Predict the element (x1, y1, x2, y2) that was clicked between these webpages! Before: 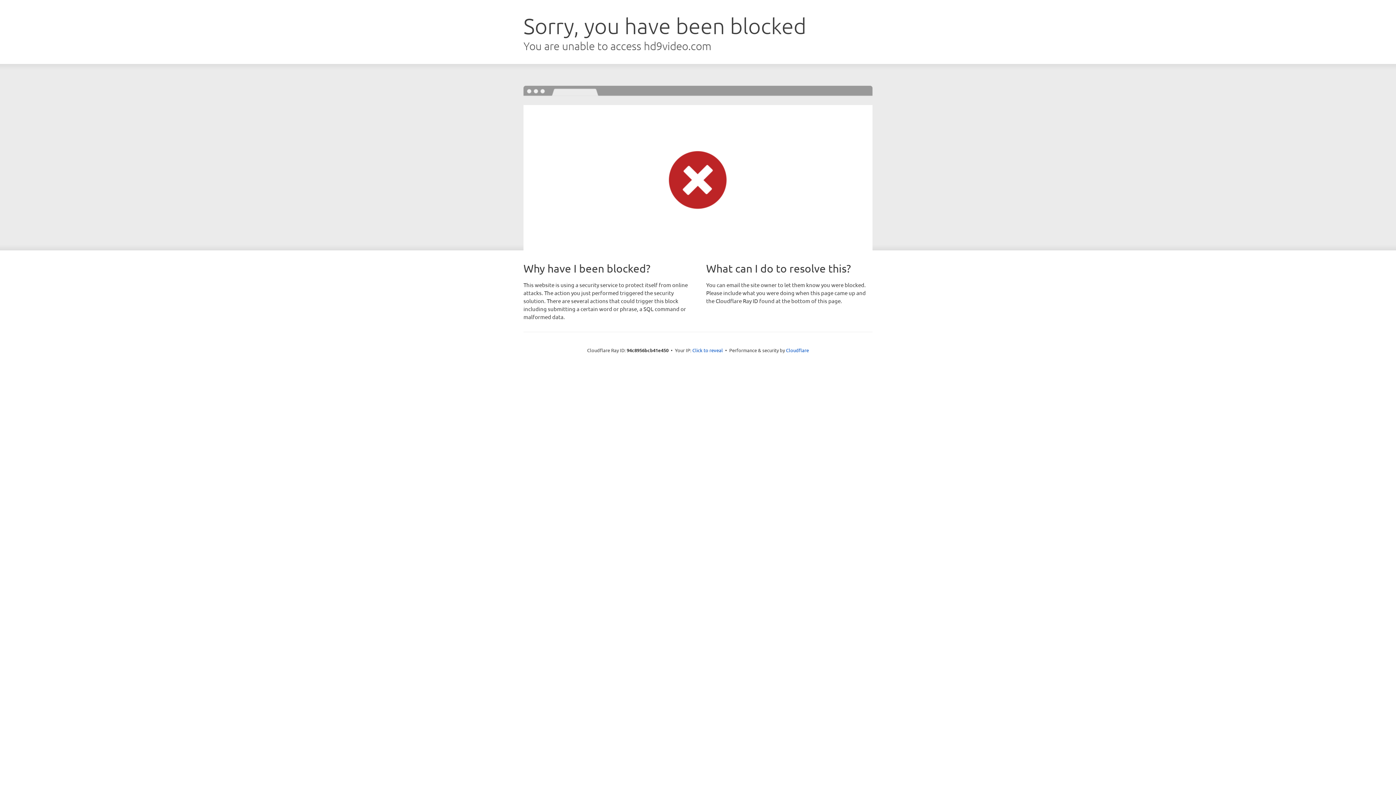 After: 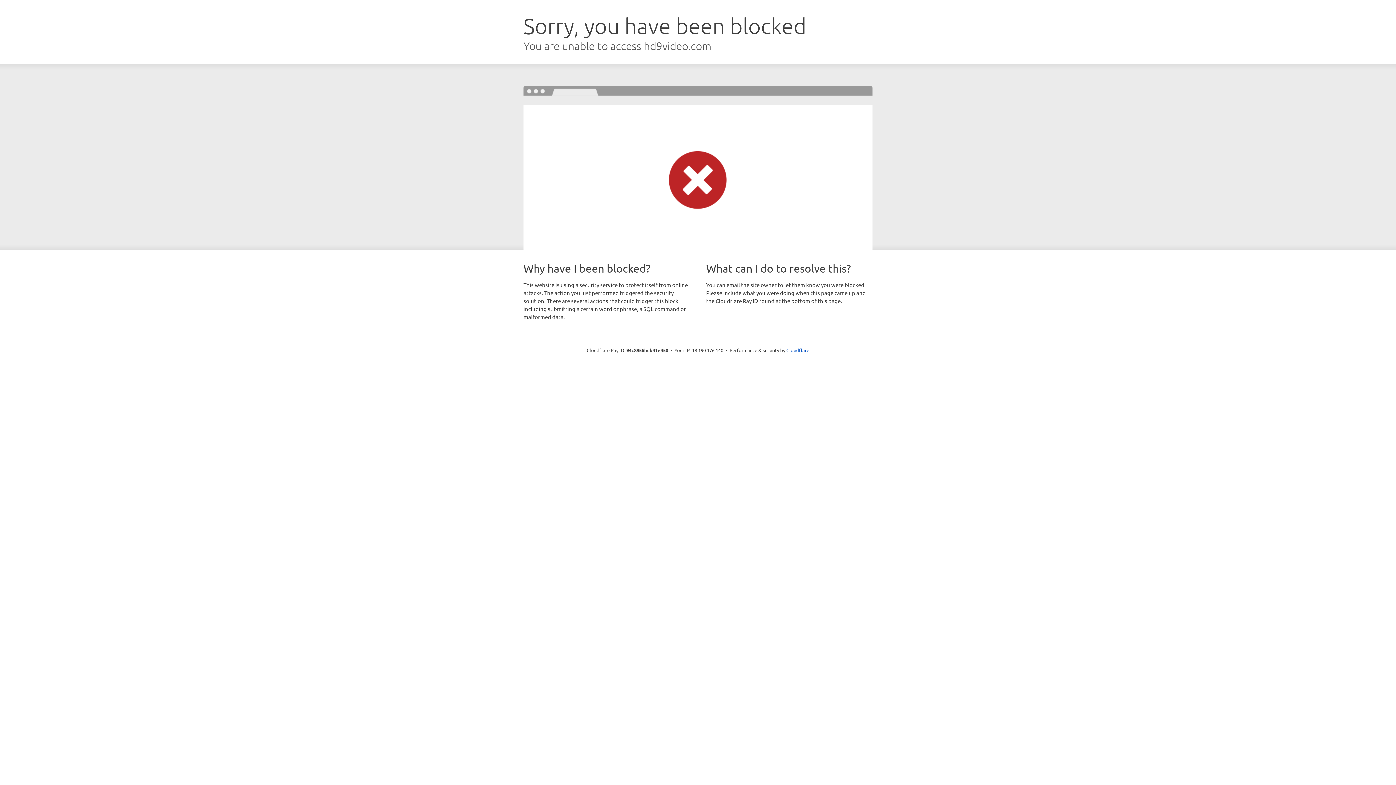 Action: bbox: (692, 346, 723, 353) label: Click to reveal